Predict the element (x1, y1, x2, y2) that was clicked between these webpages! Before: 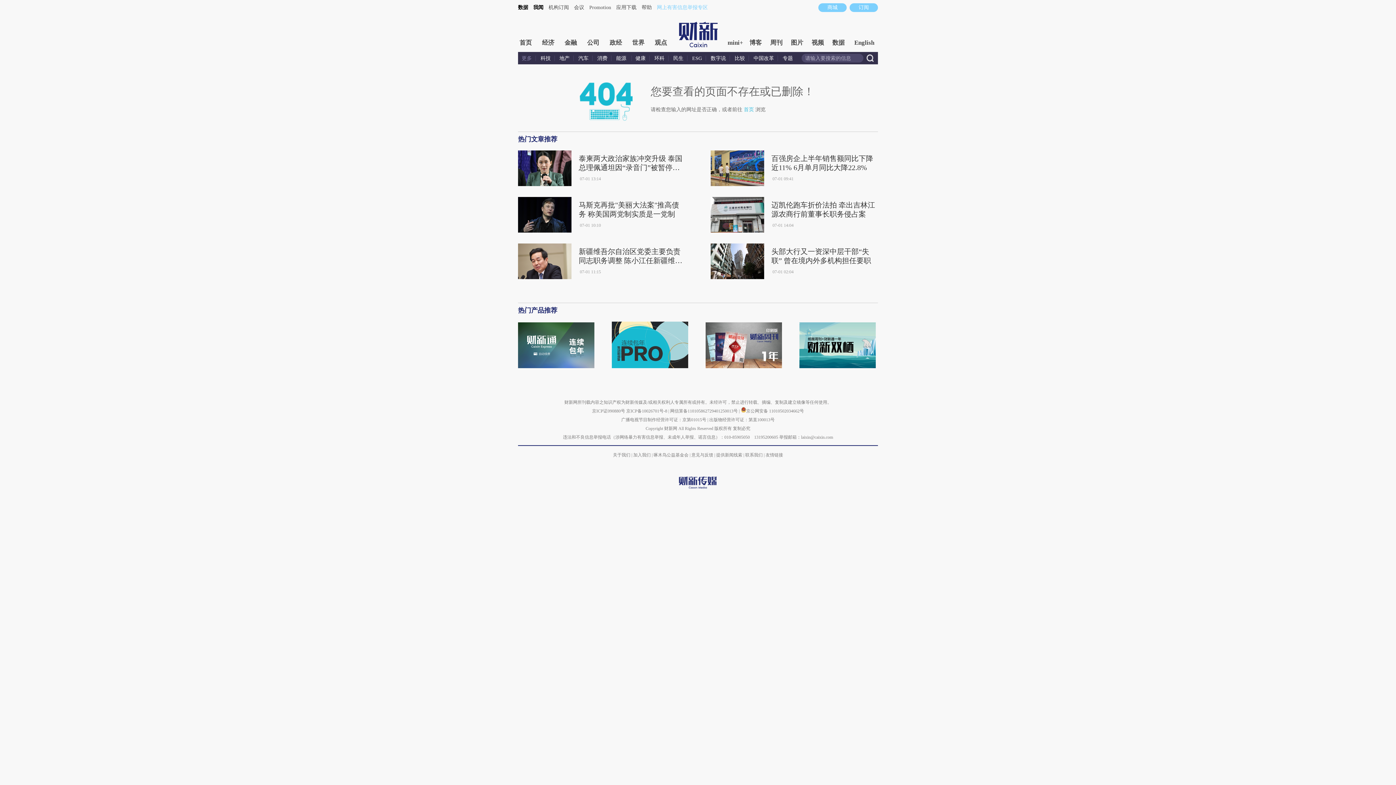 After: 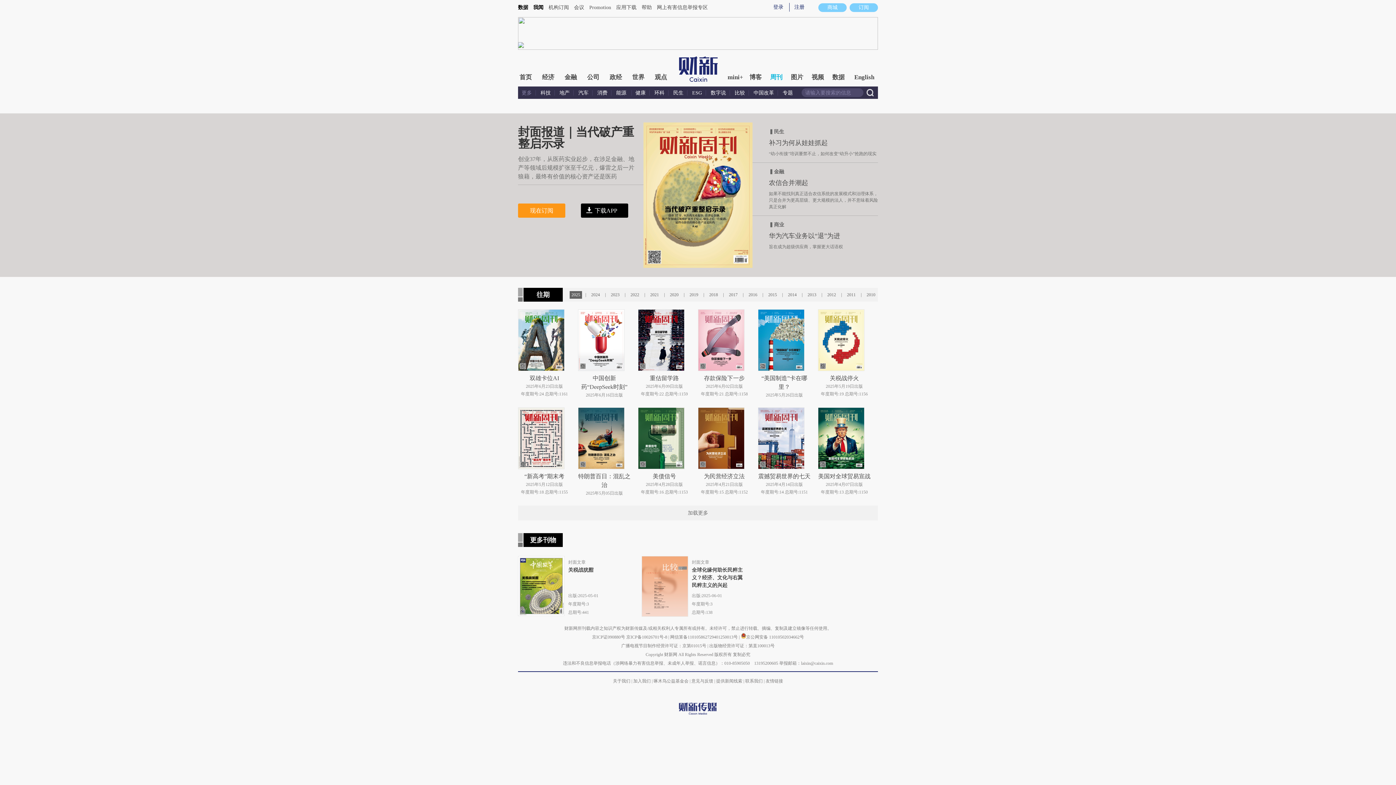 Action: label: 周刊 bbox: (769, 36, 783, 49)